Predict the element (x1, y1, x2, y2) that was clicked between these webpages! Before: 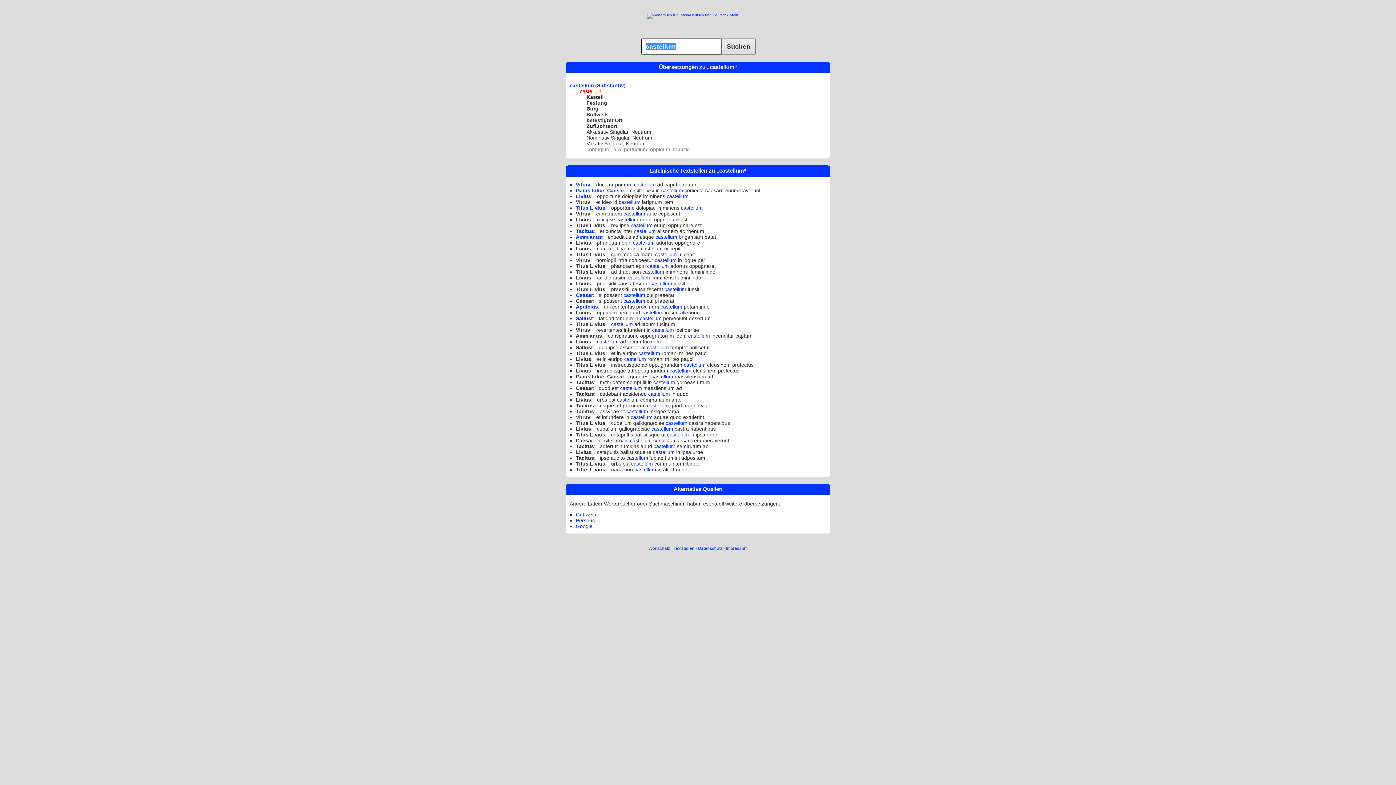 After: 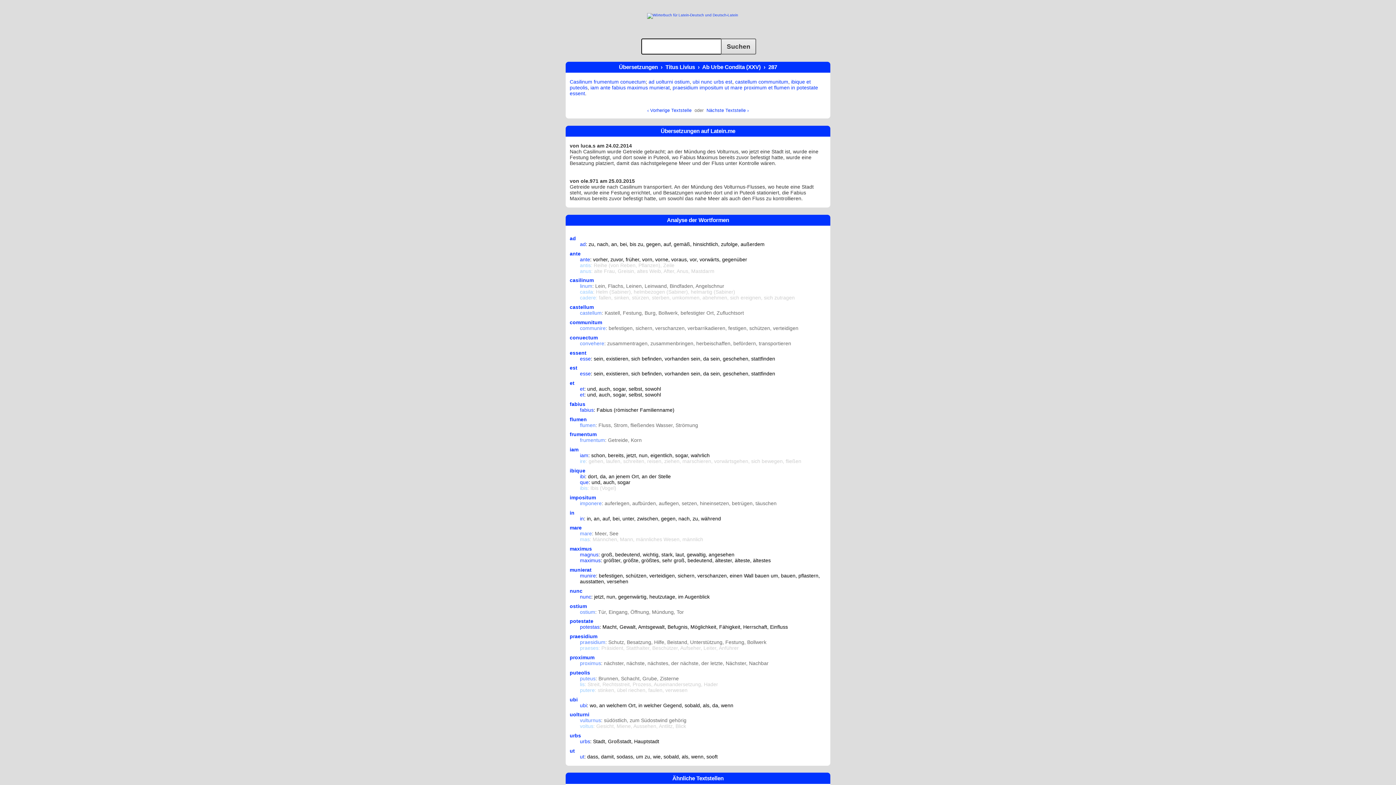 Action: bbox: (631, 460, 653, 466) label: castellum